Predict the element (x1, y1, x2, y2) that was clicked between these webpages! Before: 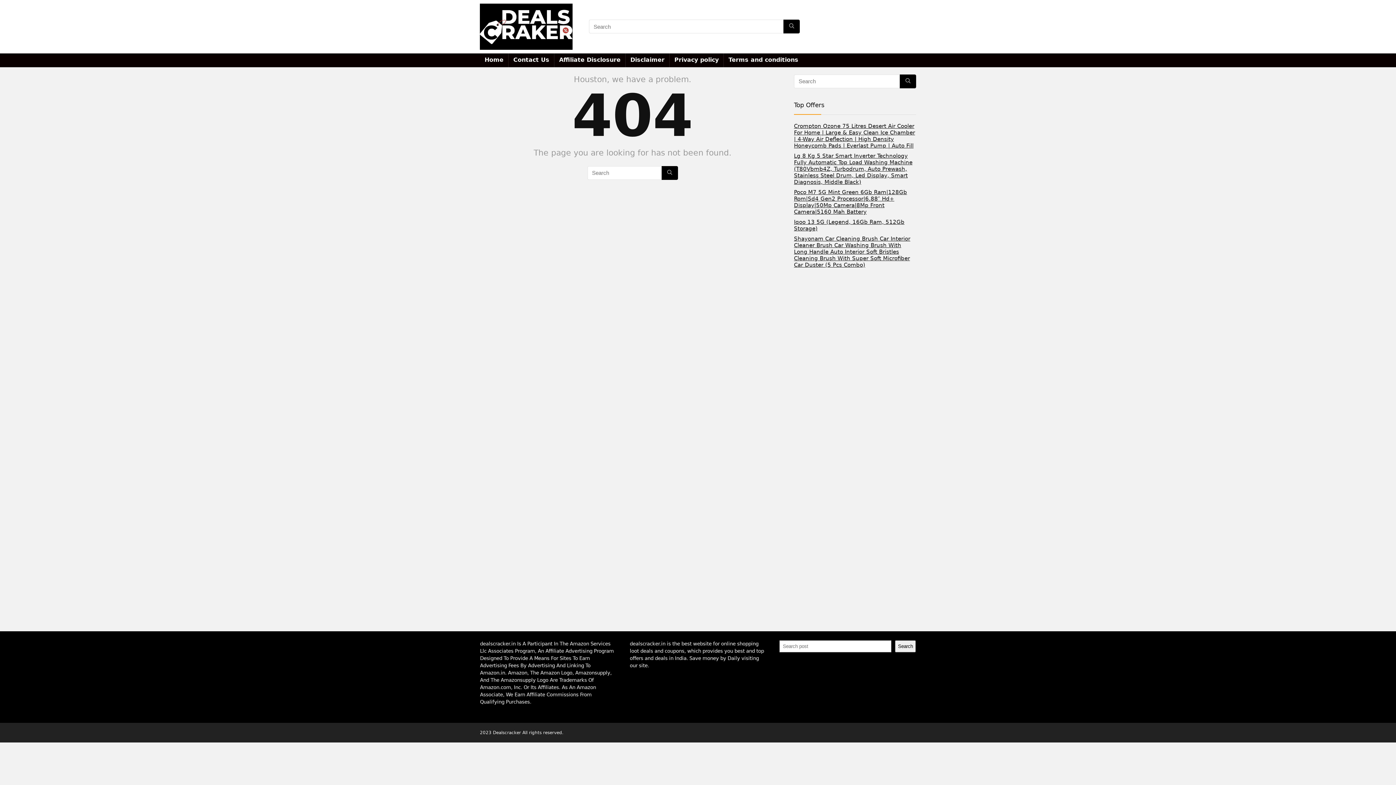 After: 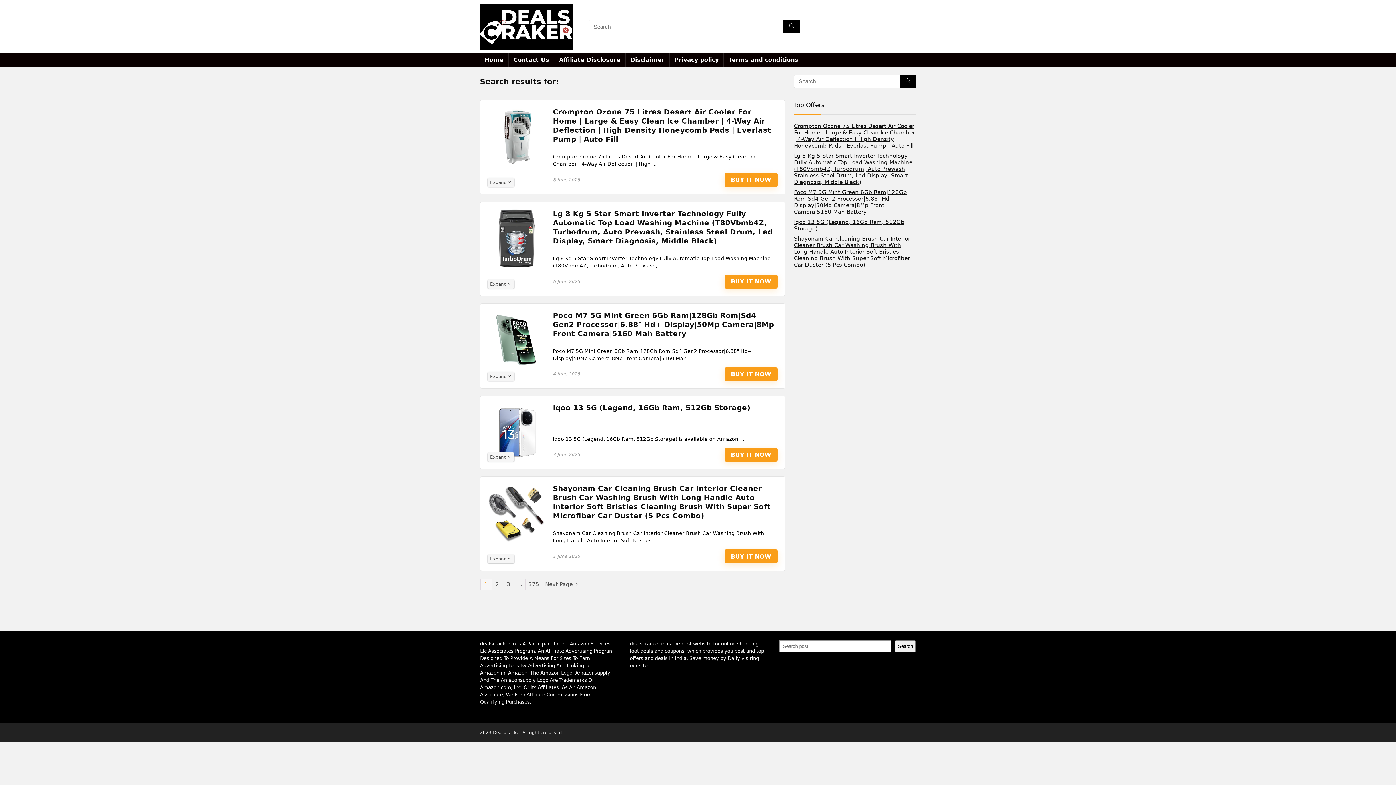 Action: label: Search bbox: (661, 166, 678, 179)